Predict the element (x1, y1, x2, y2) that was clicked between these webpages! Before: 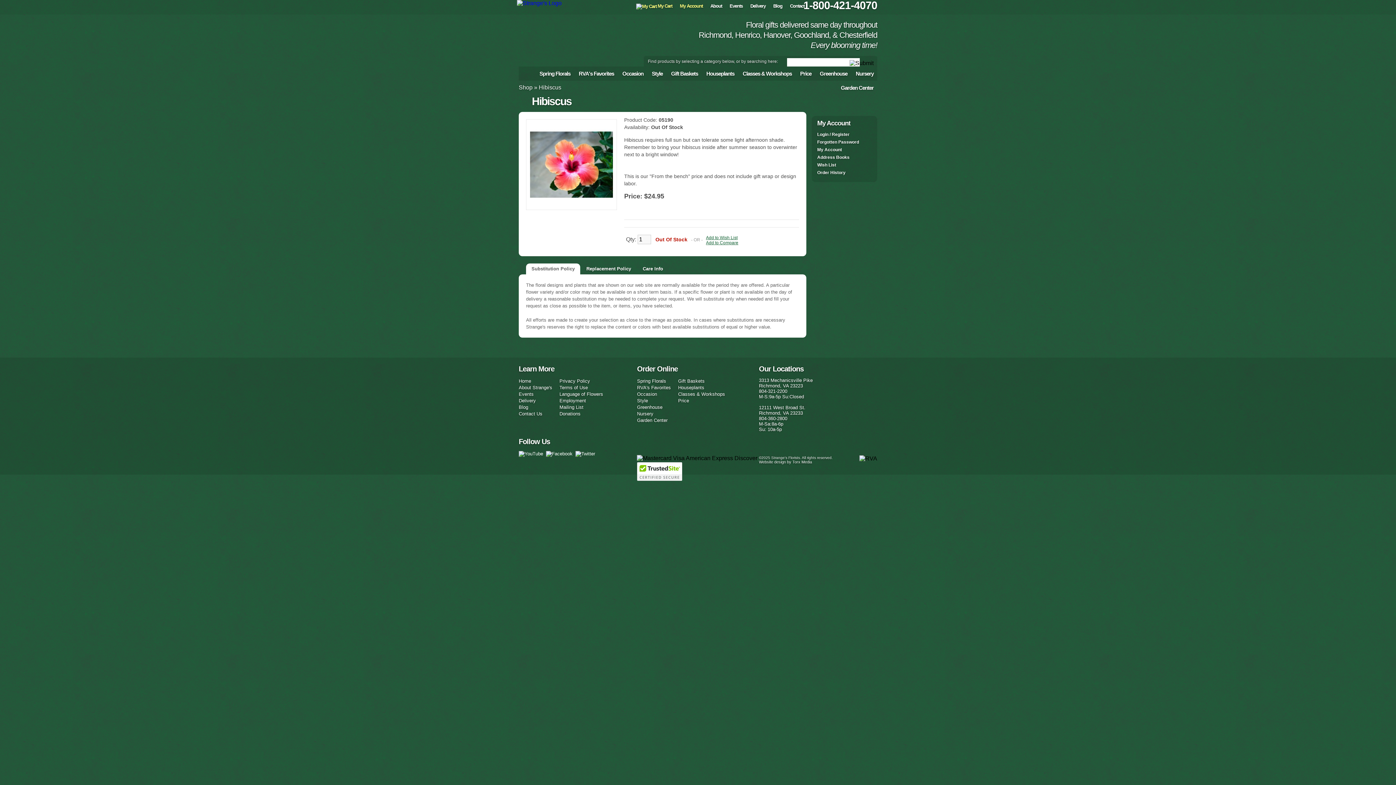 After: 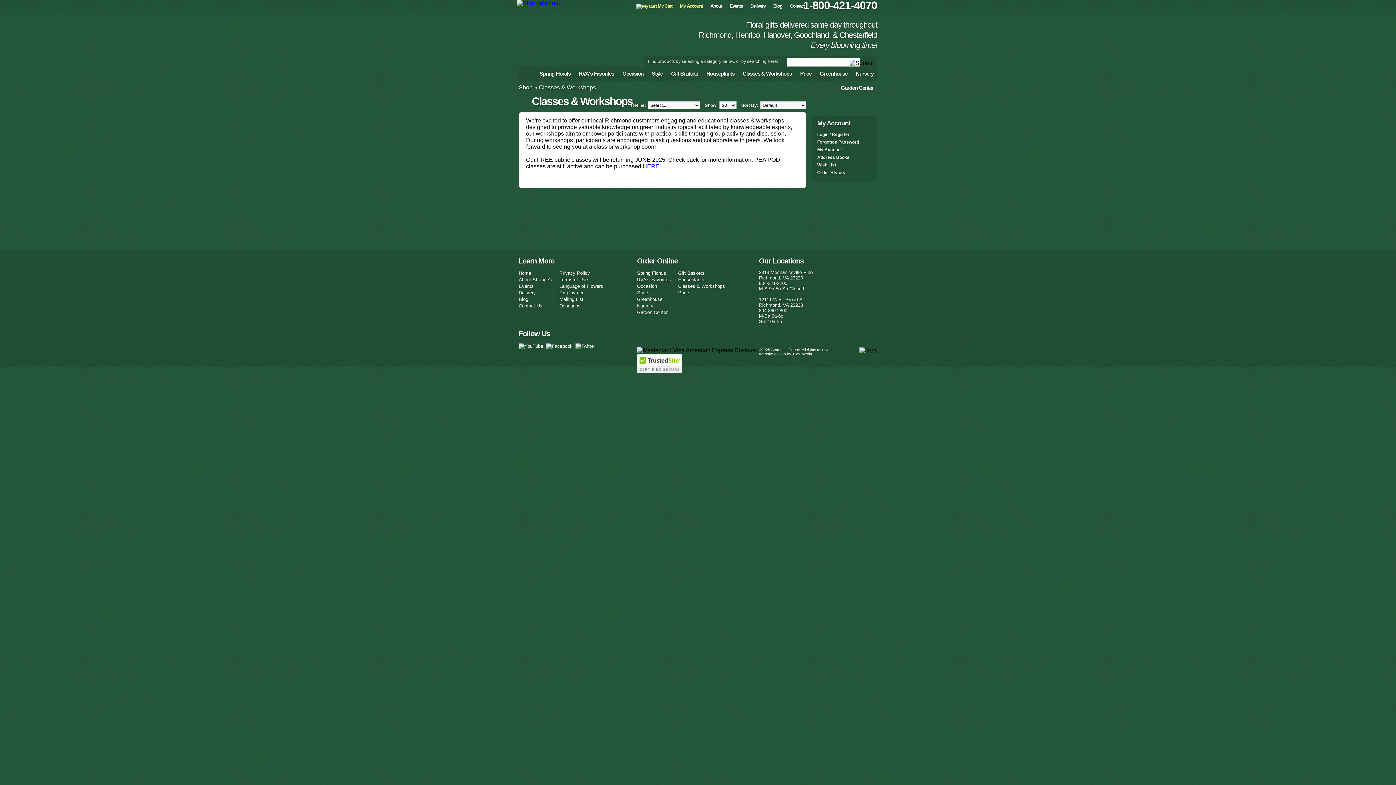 Action: bbox: (742, 70, 792, 76) label: Classes & Workshops